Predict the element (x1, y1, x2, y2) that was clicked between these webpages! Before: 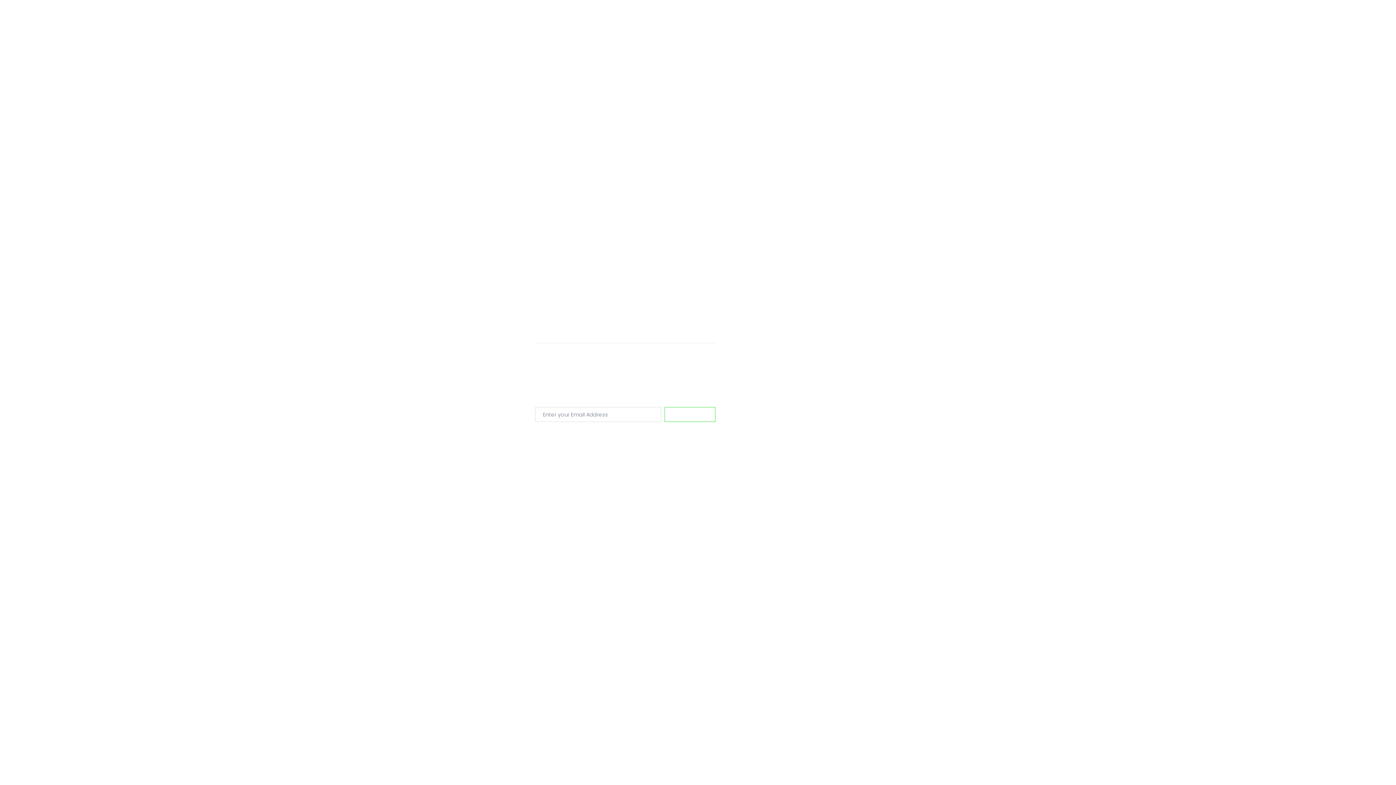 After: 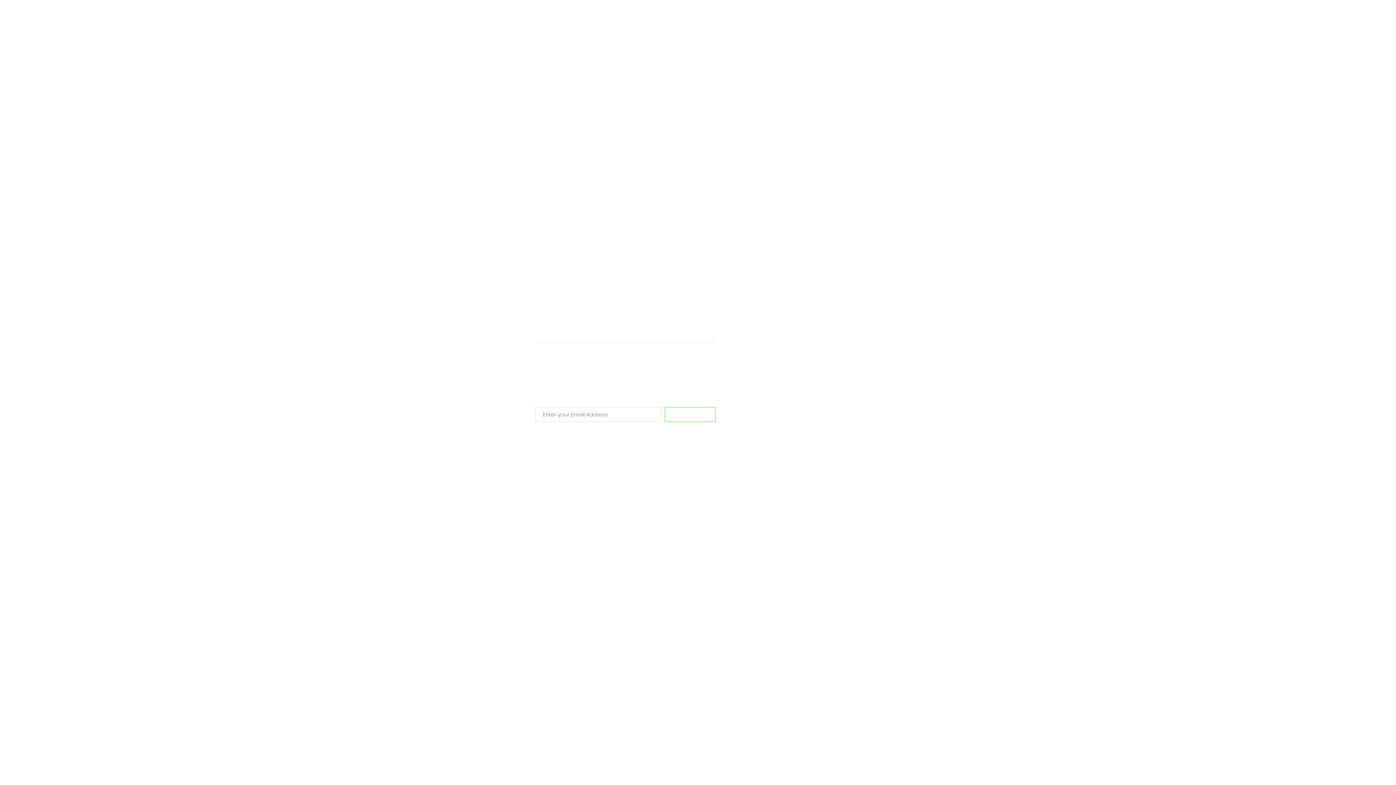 Action: bbox: (629, 441, 634, 451)